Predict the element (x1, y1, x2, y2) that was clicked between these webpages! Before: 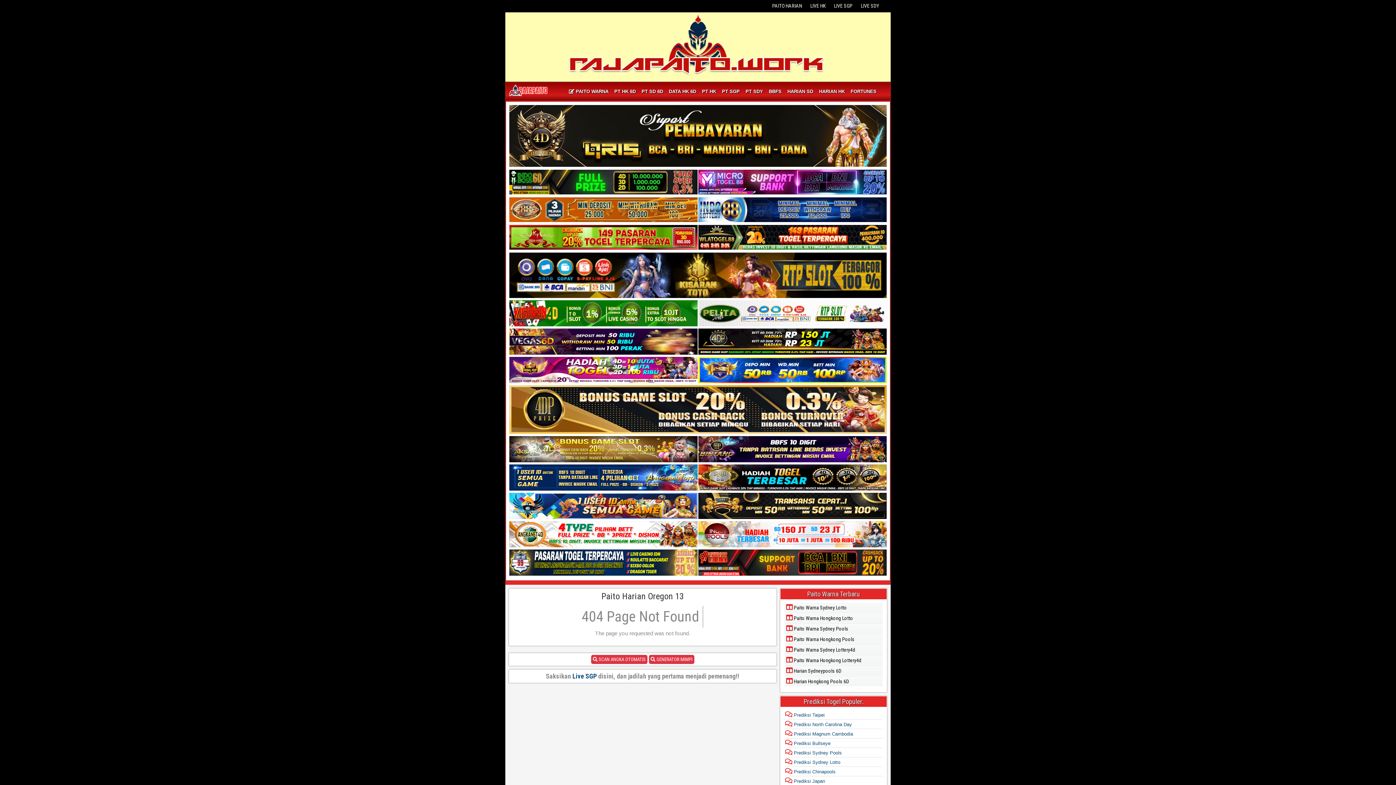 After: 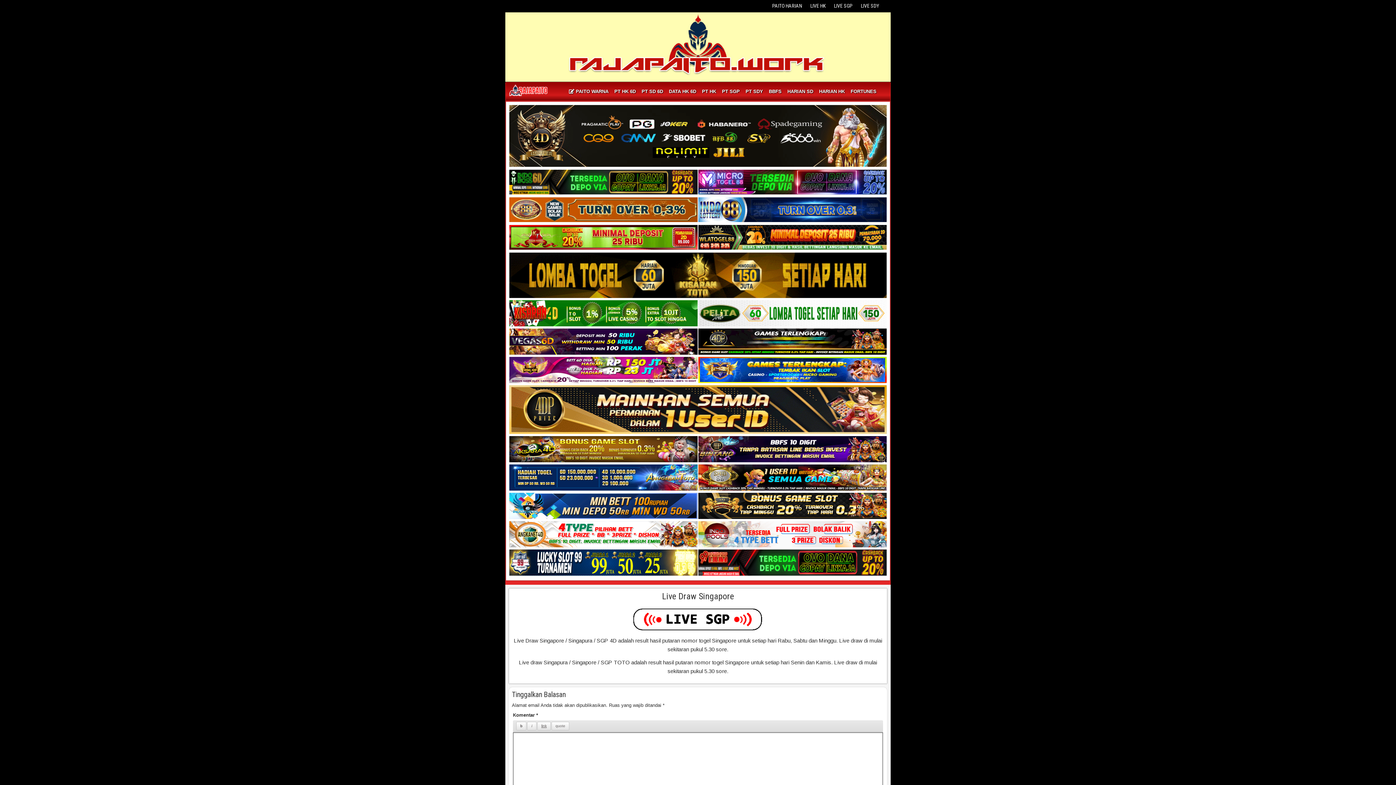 Action: label: Live SGP bbox: (572, 672, 597, 680)